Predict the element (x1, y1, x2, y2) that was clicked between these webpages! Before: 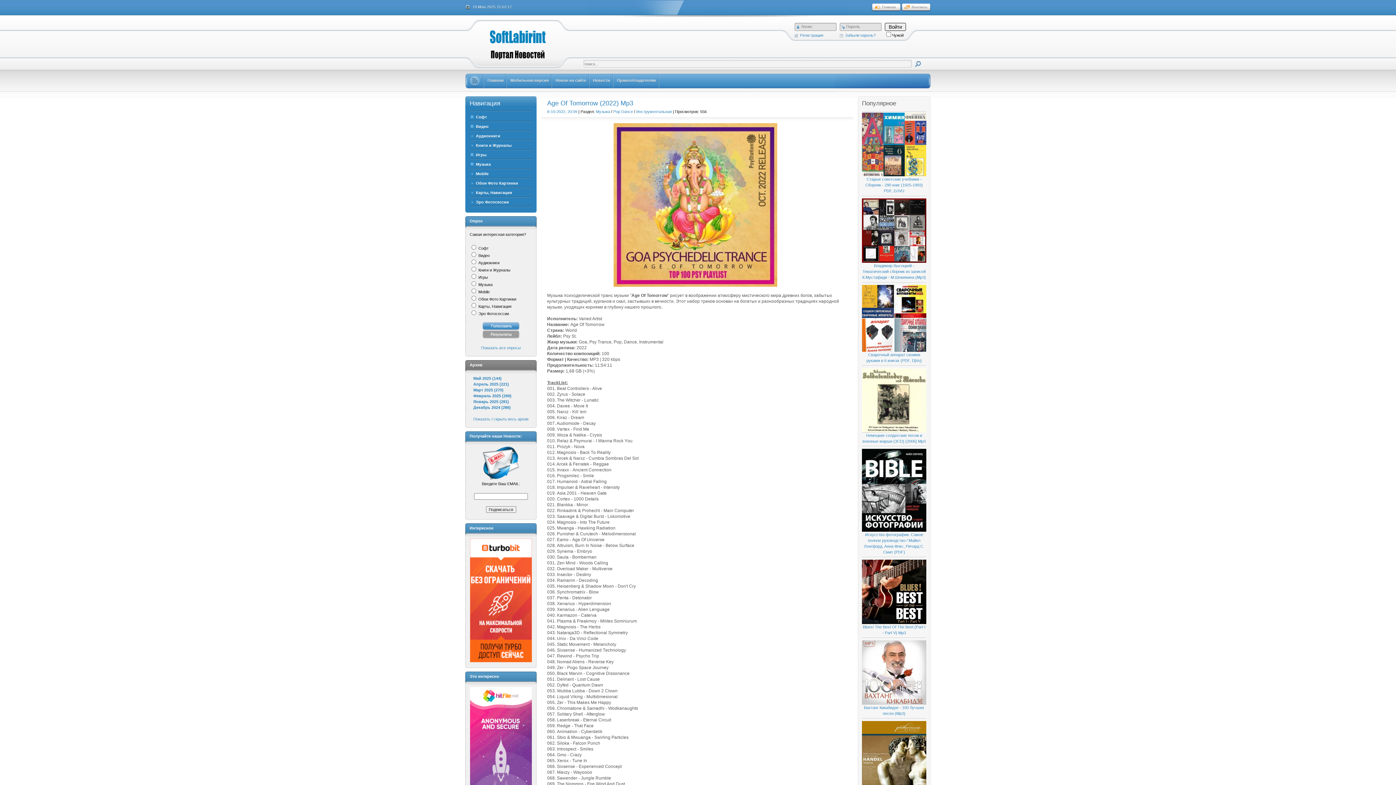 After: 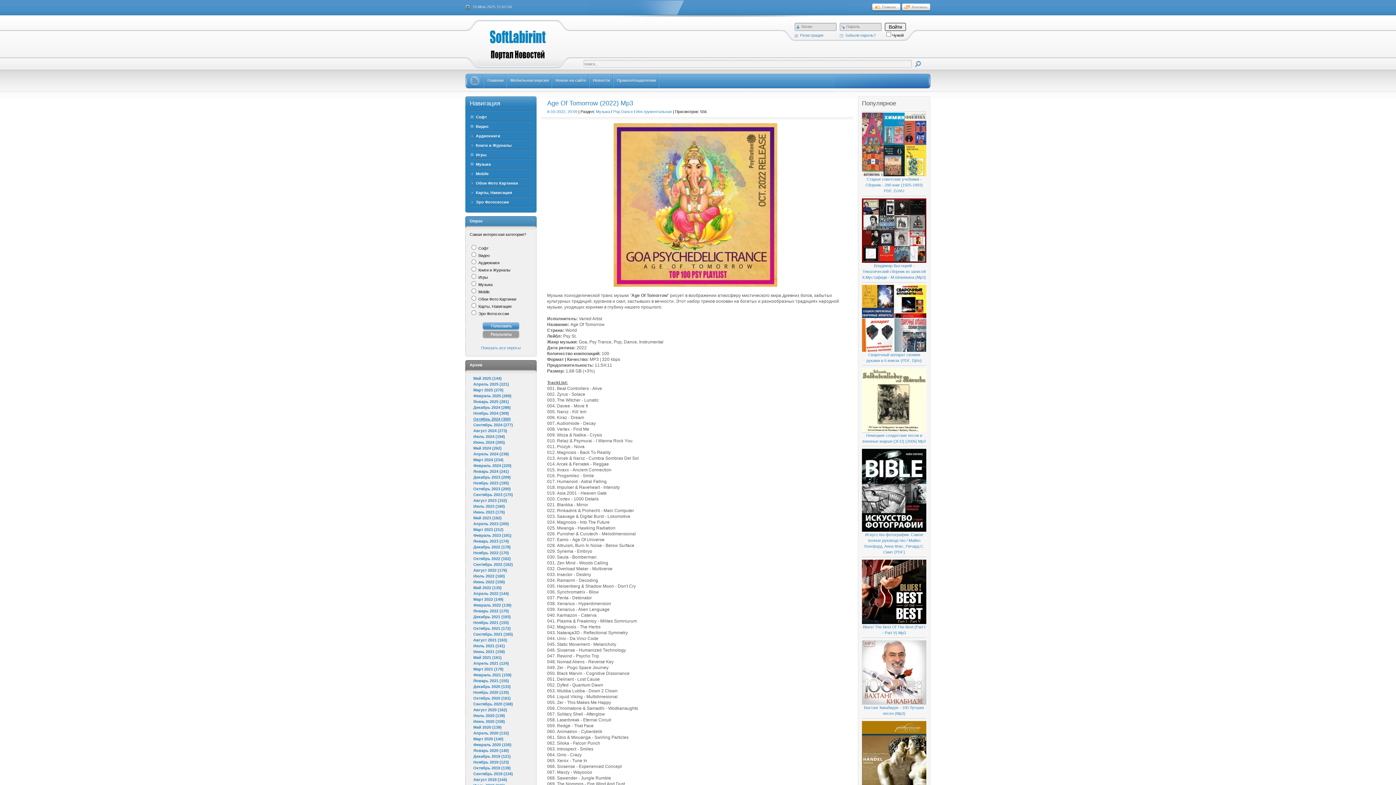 Action: bbox: (473, 417, 528, 421) label: Показать / скрыть весь архив